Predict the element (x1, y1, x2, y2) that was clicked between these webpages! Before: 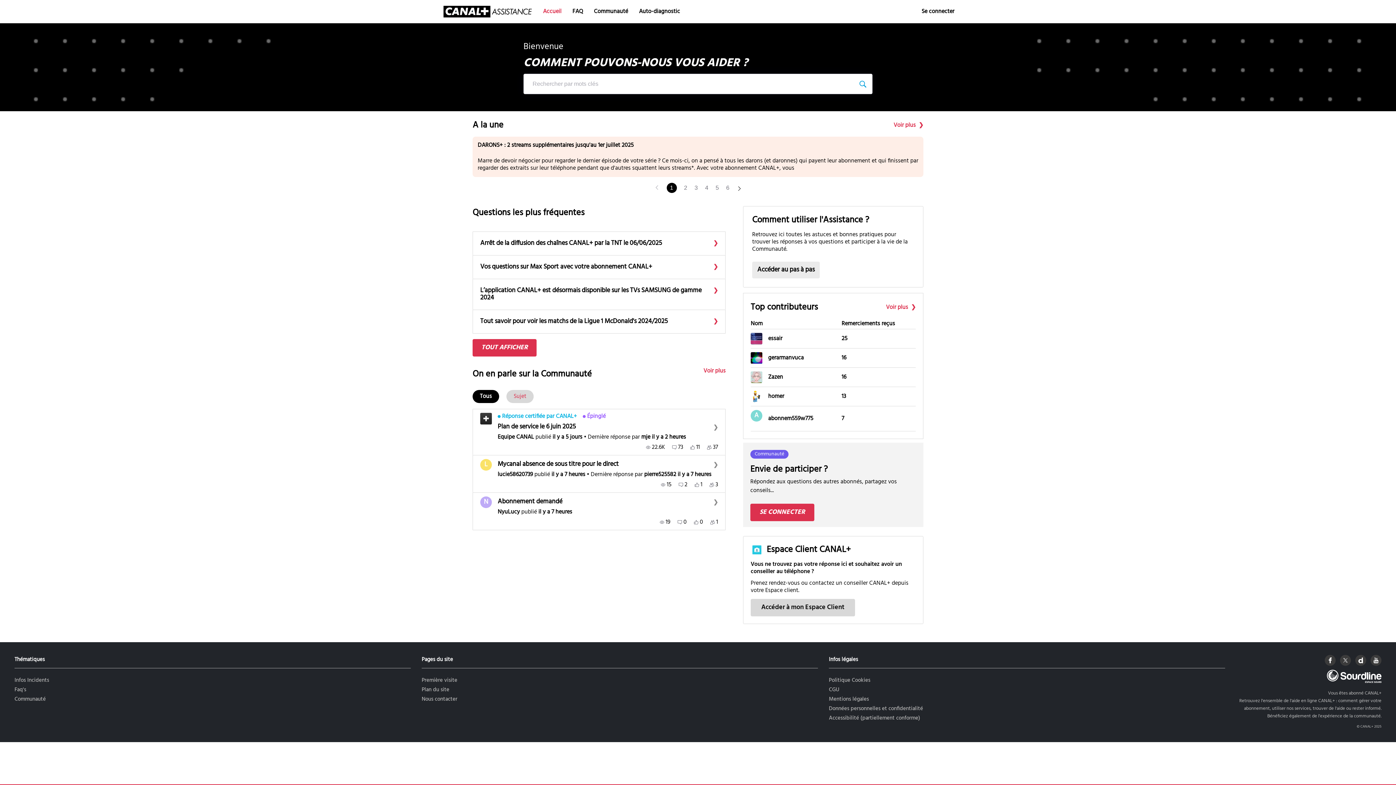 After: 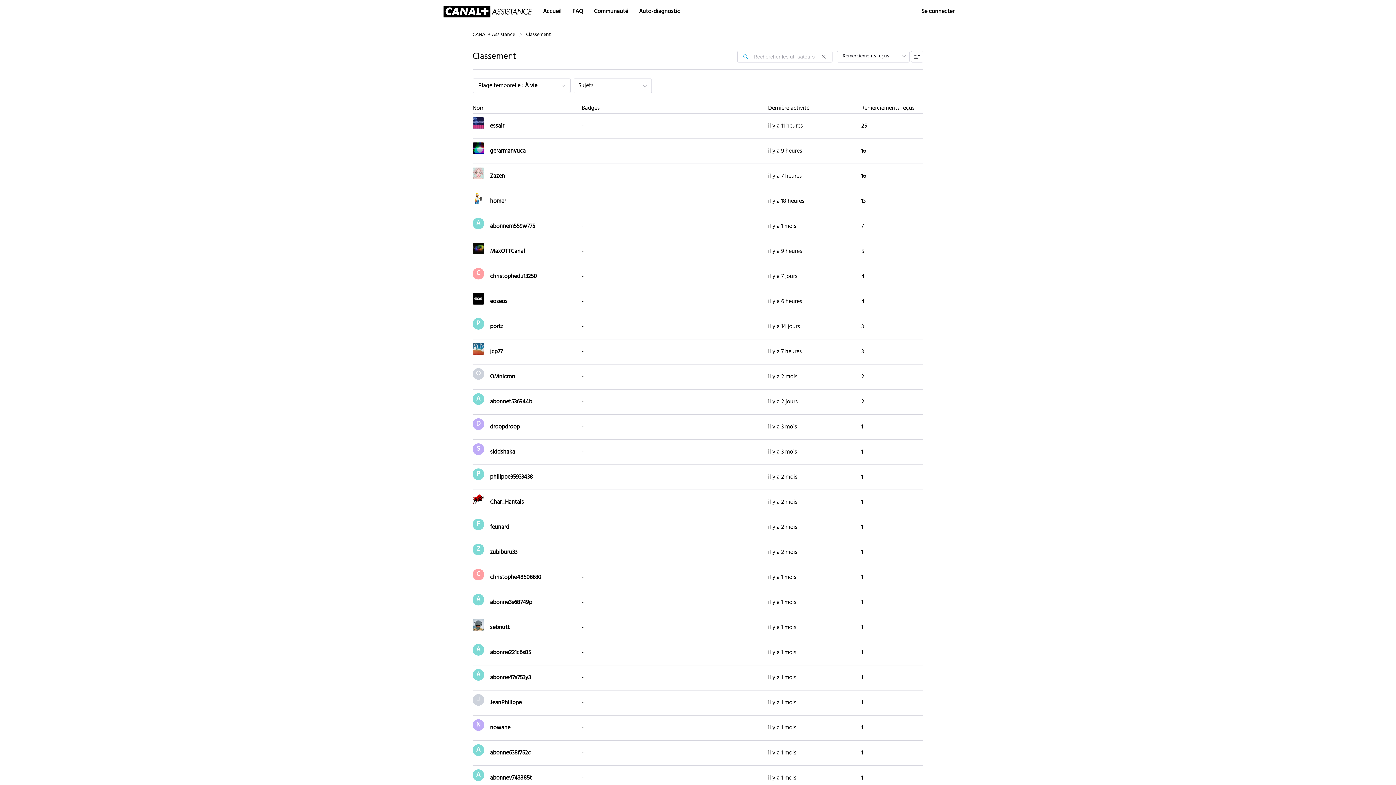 Action: label: Afficher plus de leaders bbox: (886, 304, 908, 311)